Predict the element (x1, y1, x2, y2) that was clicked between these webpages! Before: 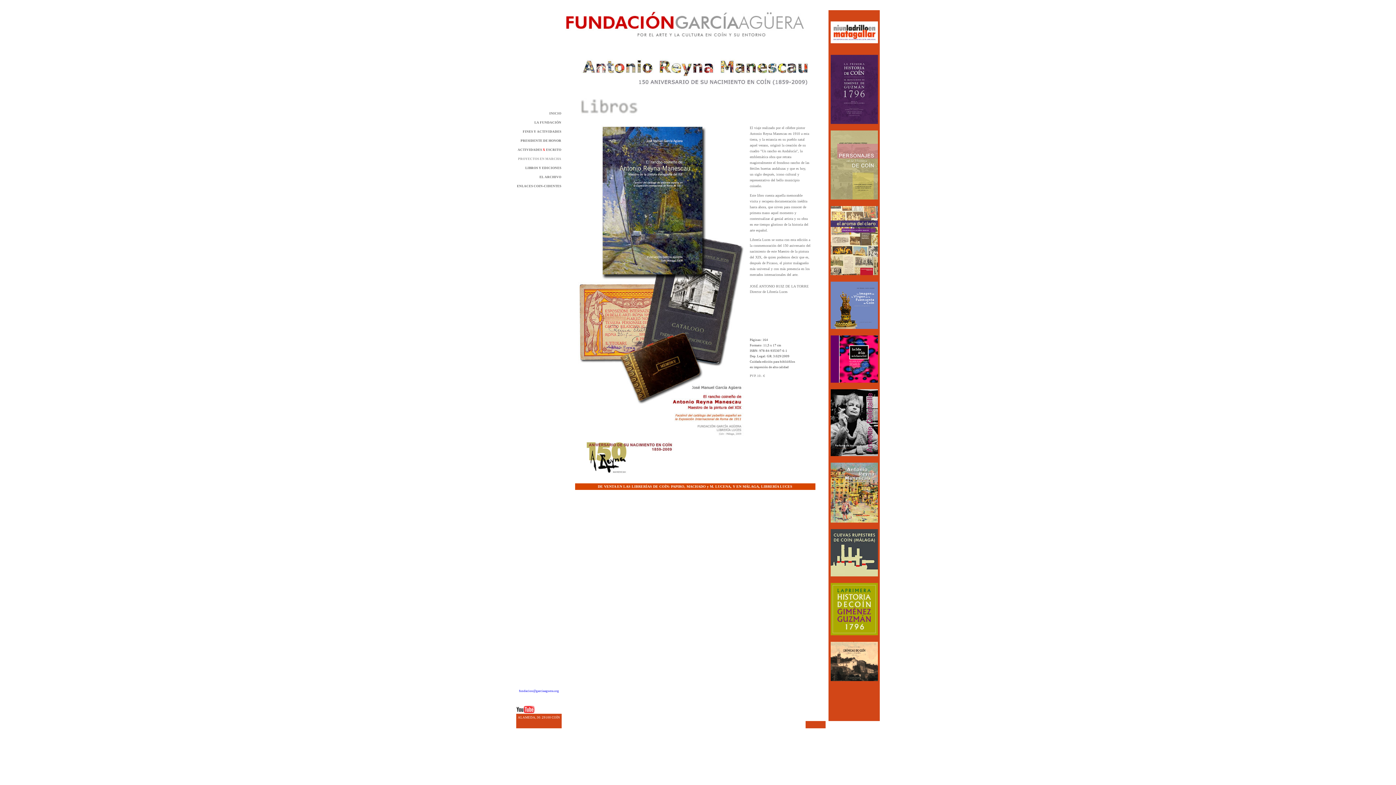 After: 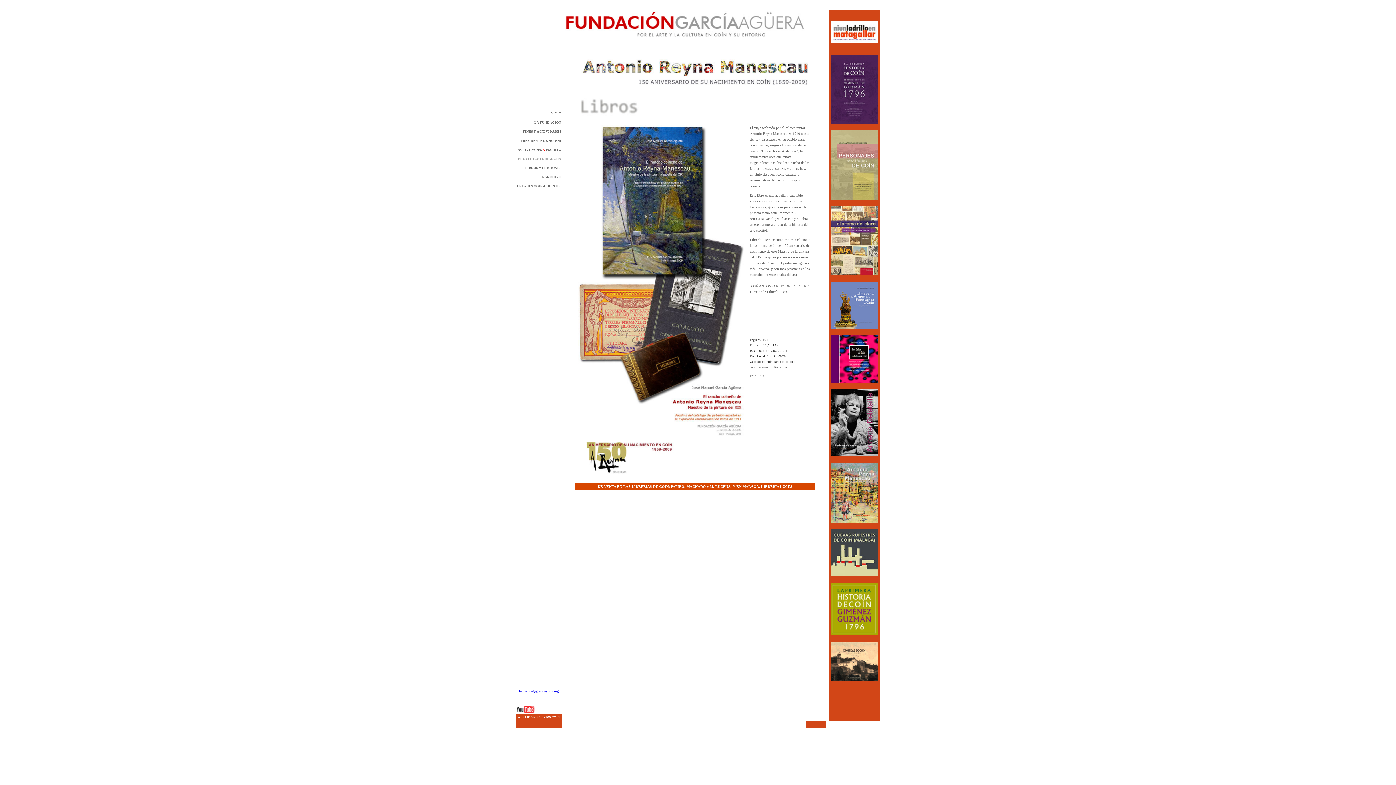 Action: bbox: (830, 38, 878, 44)